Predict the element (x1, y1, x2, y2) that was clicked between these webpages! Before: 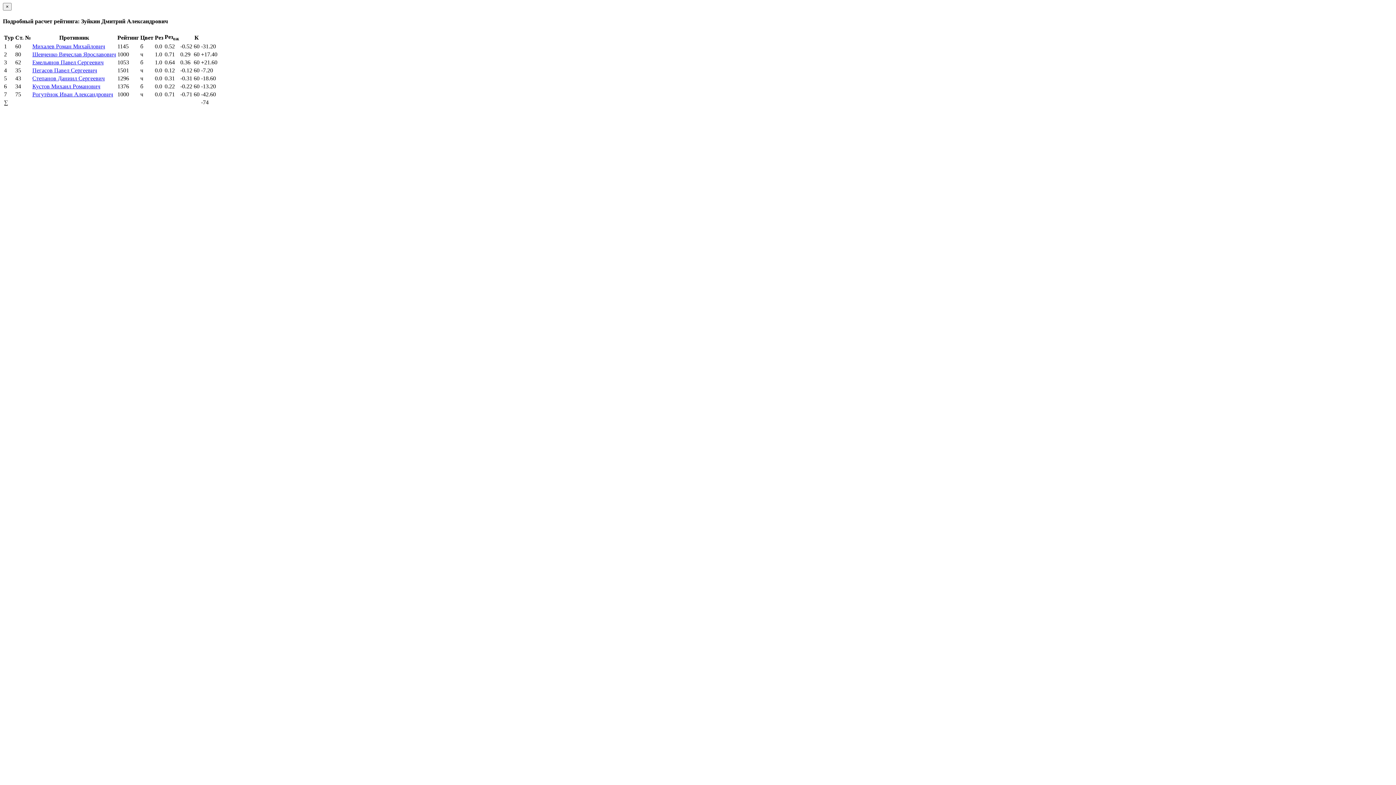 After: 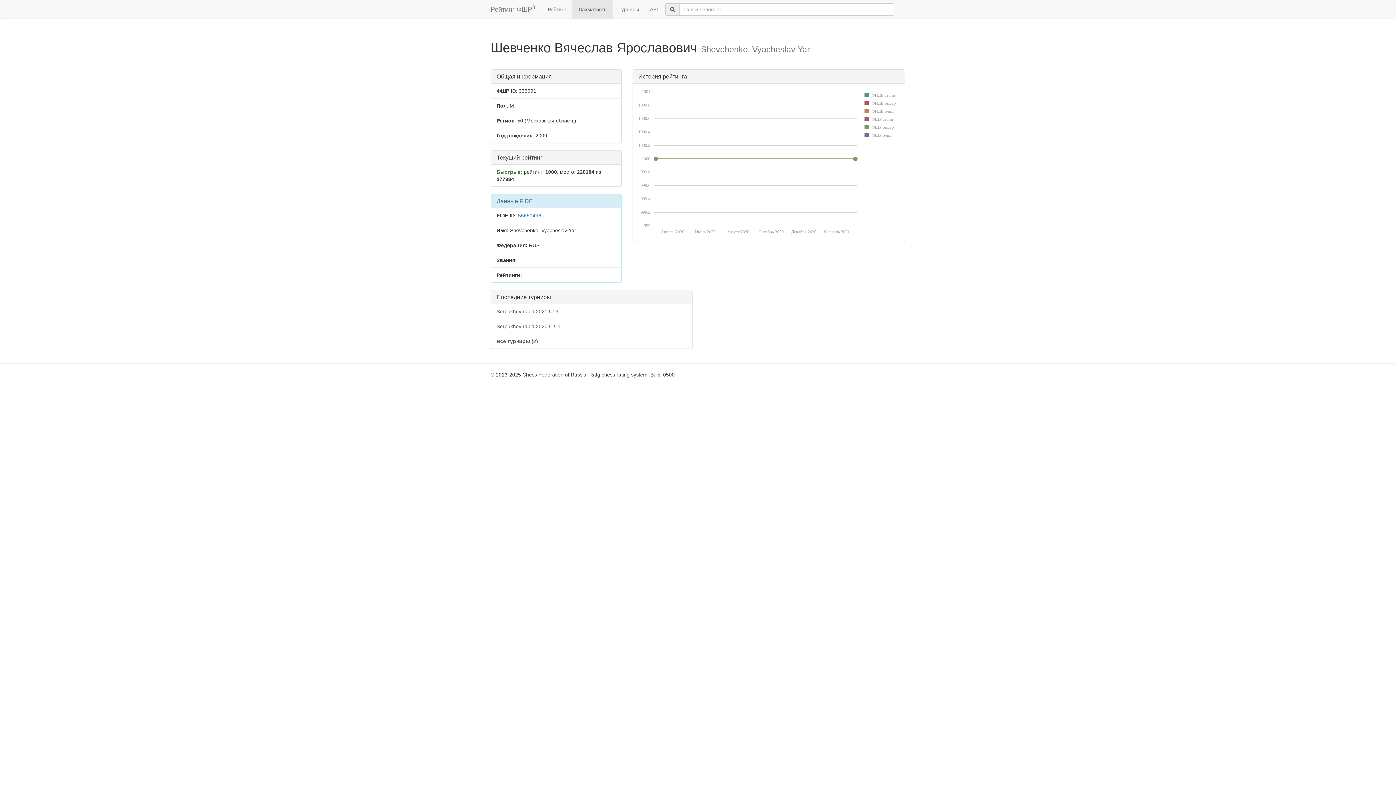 Action: label: Шевченко Вячеслав Ярославович bbox: (32, 51, 116, 57)